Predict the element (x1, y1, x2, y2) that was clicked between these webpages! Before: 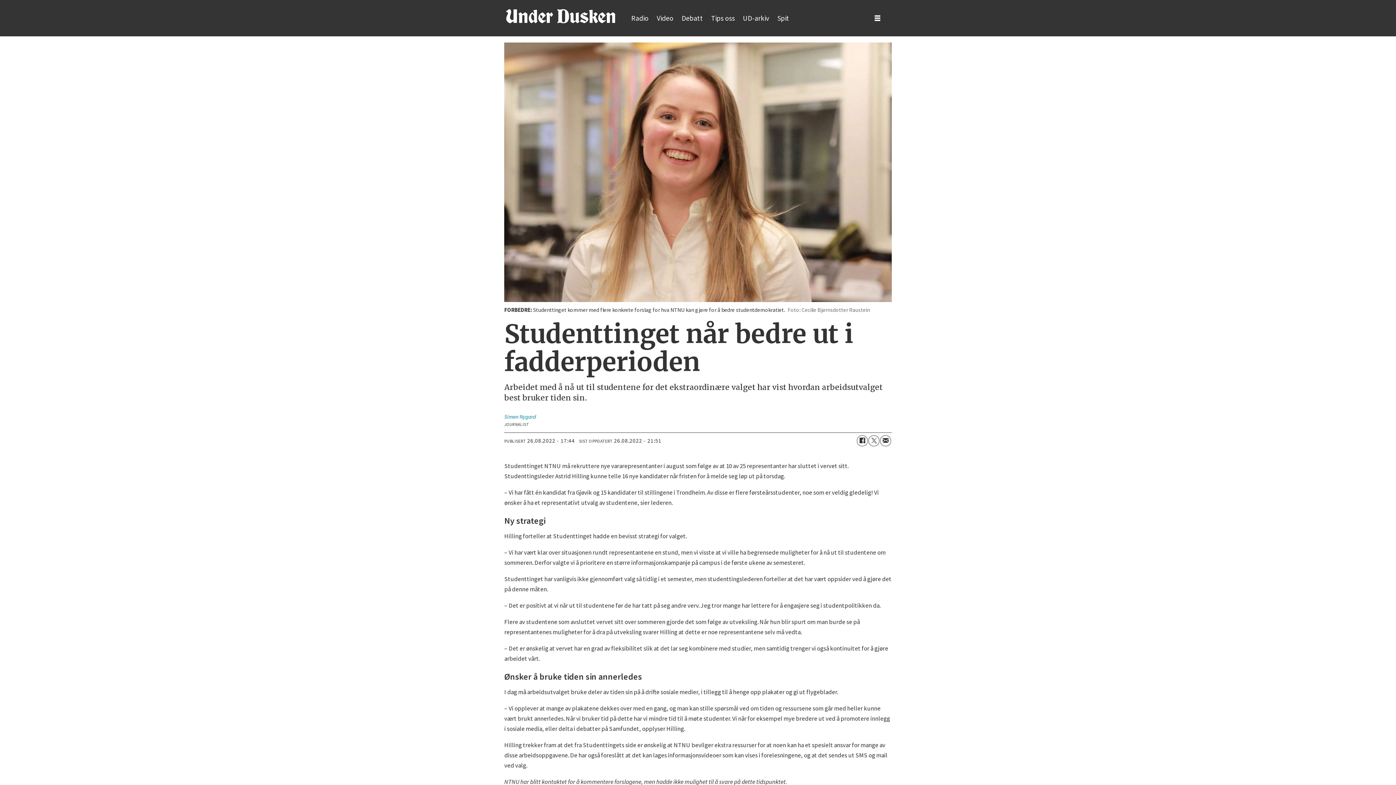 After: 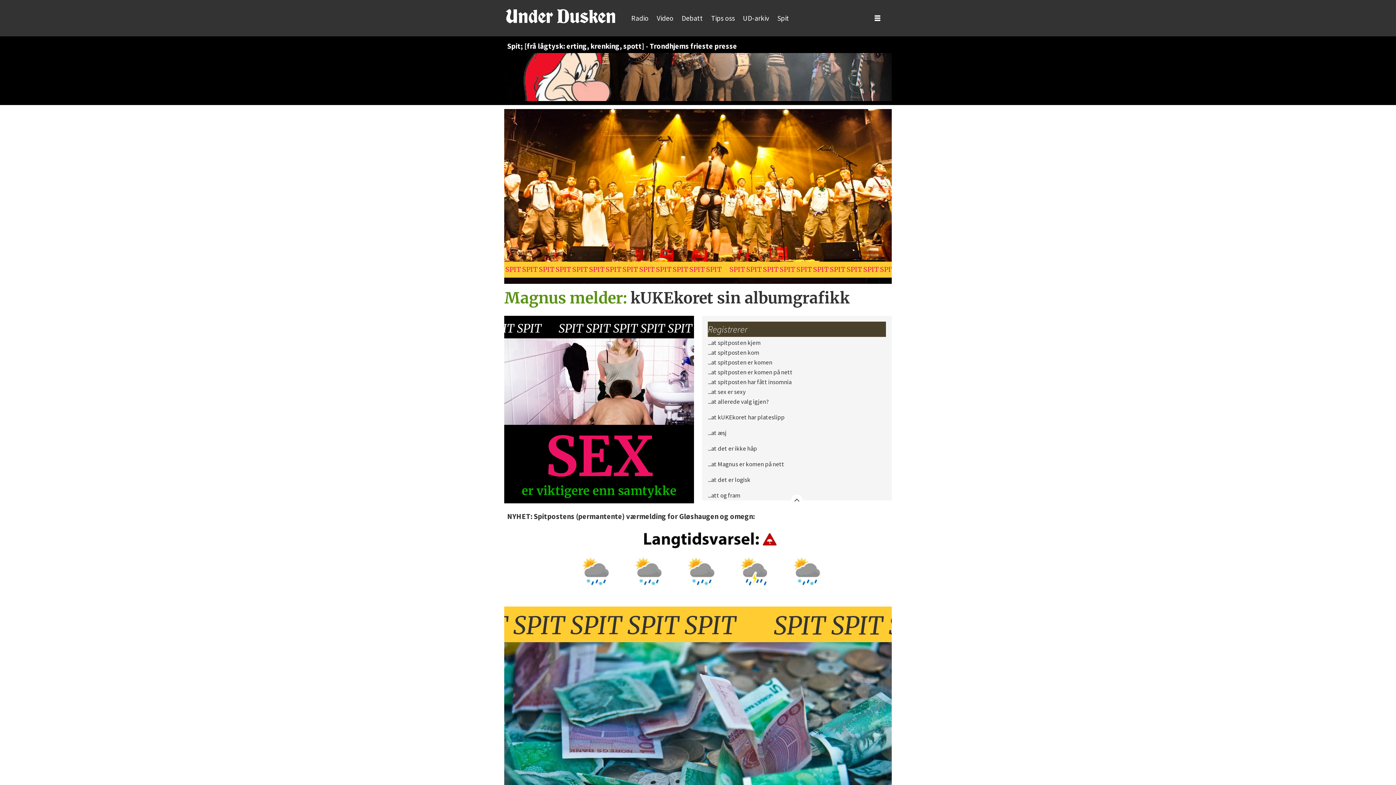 Action: label: Spit bbox: (777, 13, 789, 22)